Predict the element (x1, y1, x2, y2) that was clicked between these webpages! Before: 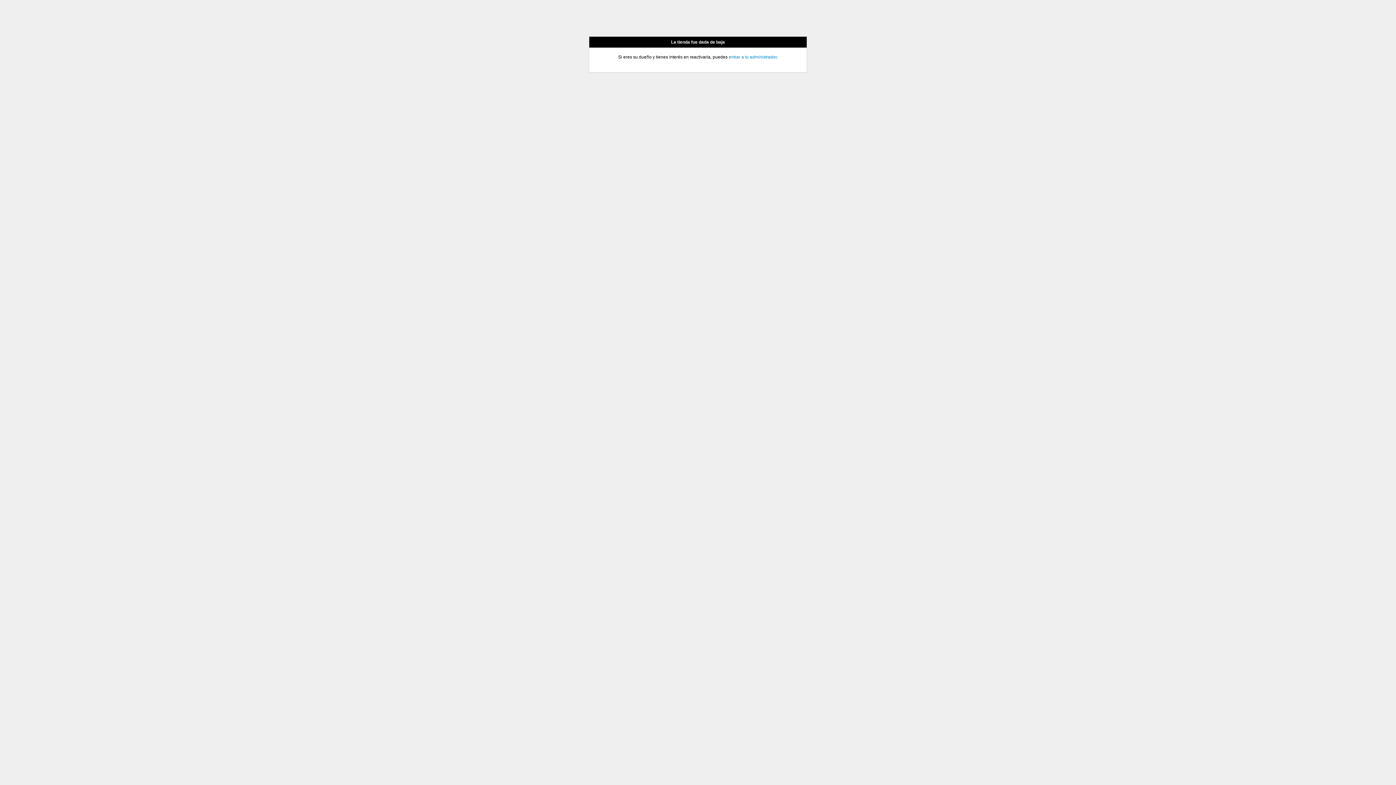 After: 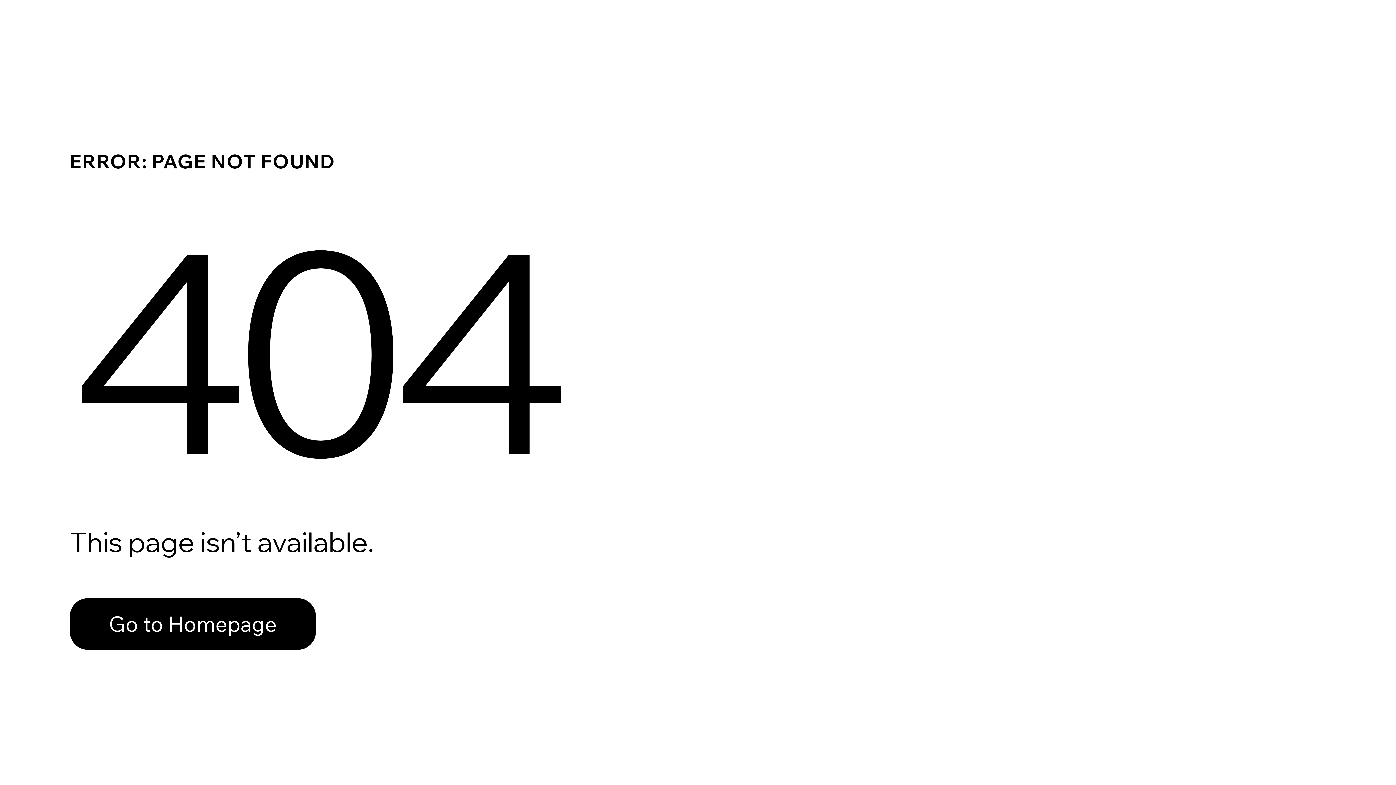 Action: bbox: (728, 54, 776, 59) label: entrar a tu administrador